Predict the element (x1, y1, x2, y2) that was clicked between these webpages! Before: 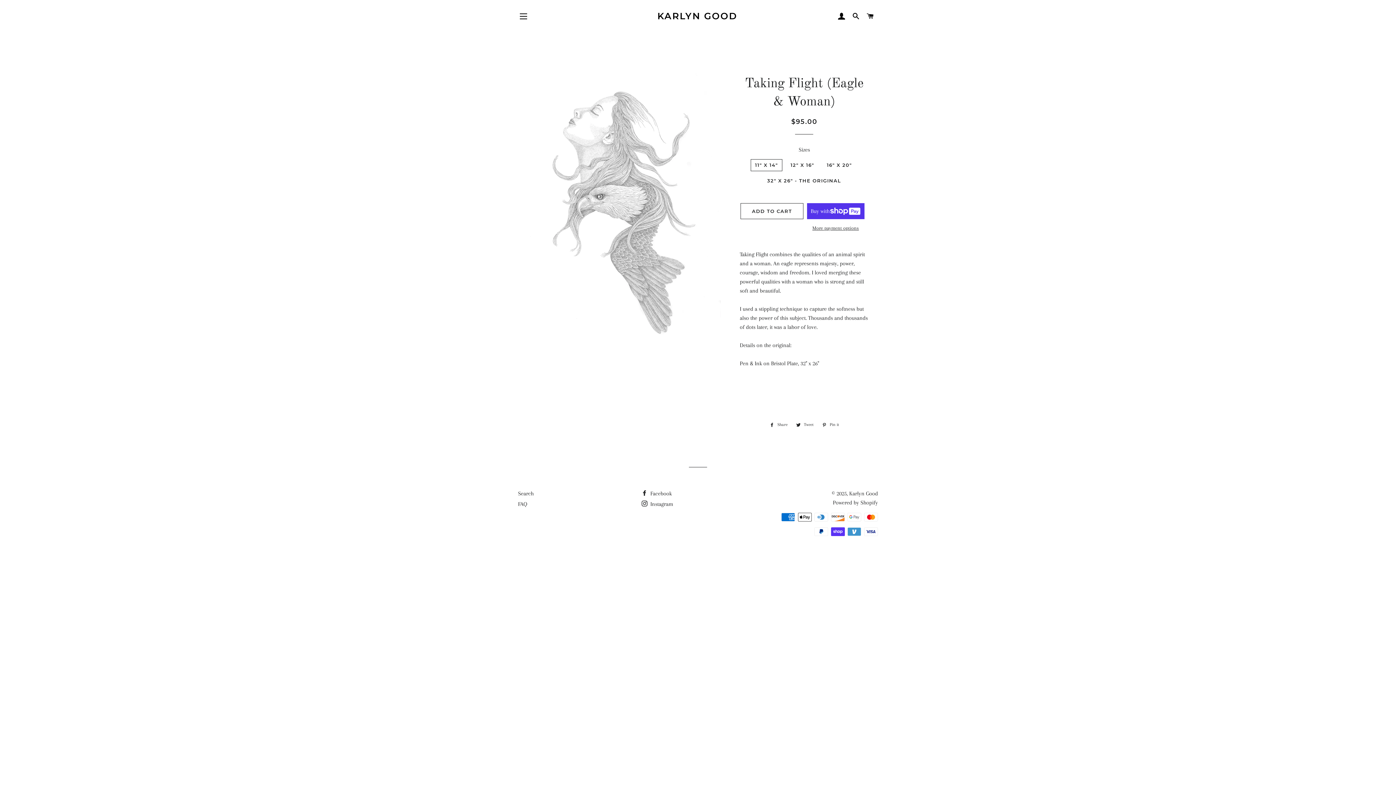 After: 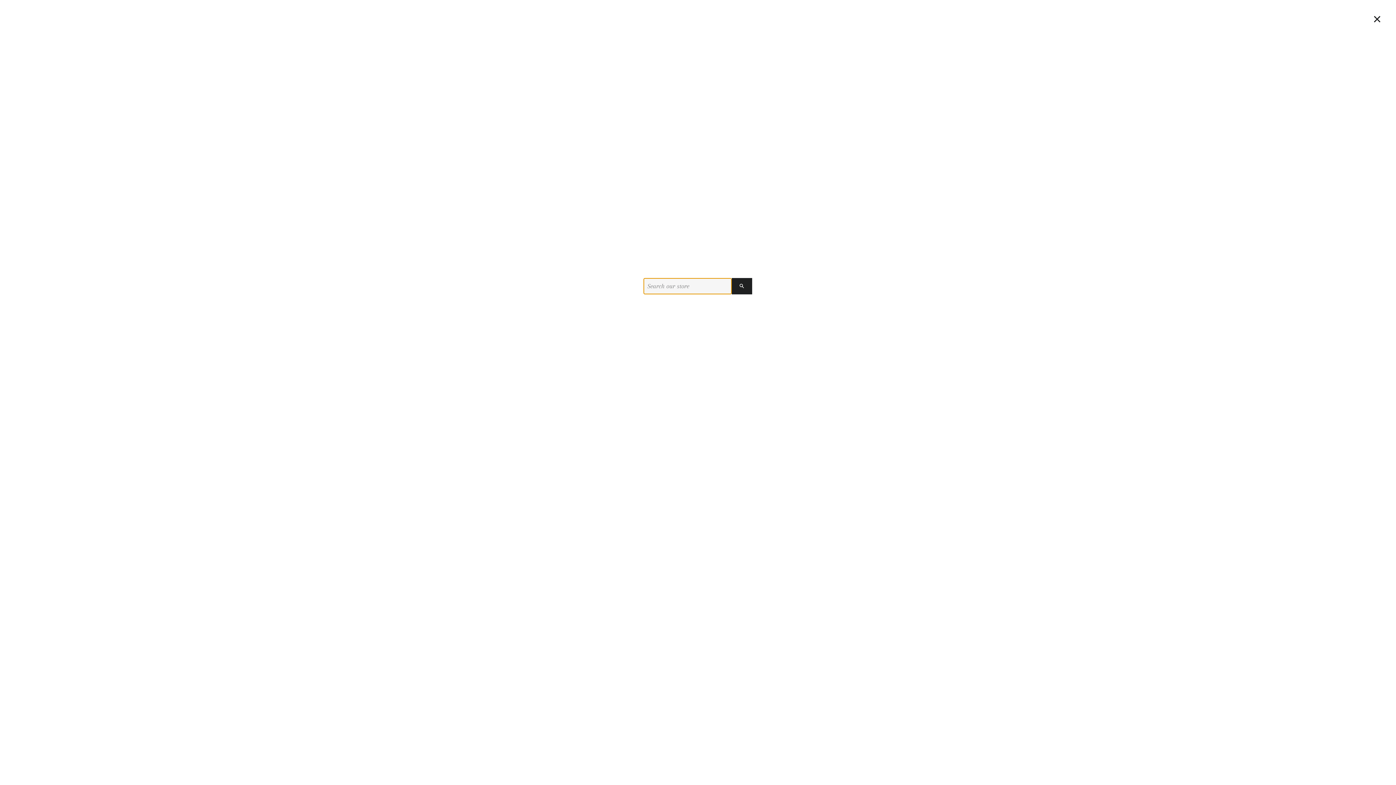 Action: bbox: (849, 5, 862, 27) label: SEARCH